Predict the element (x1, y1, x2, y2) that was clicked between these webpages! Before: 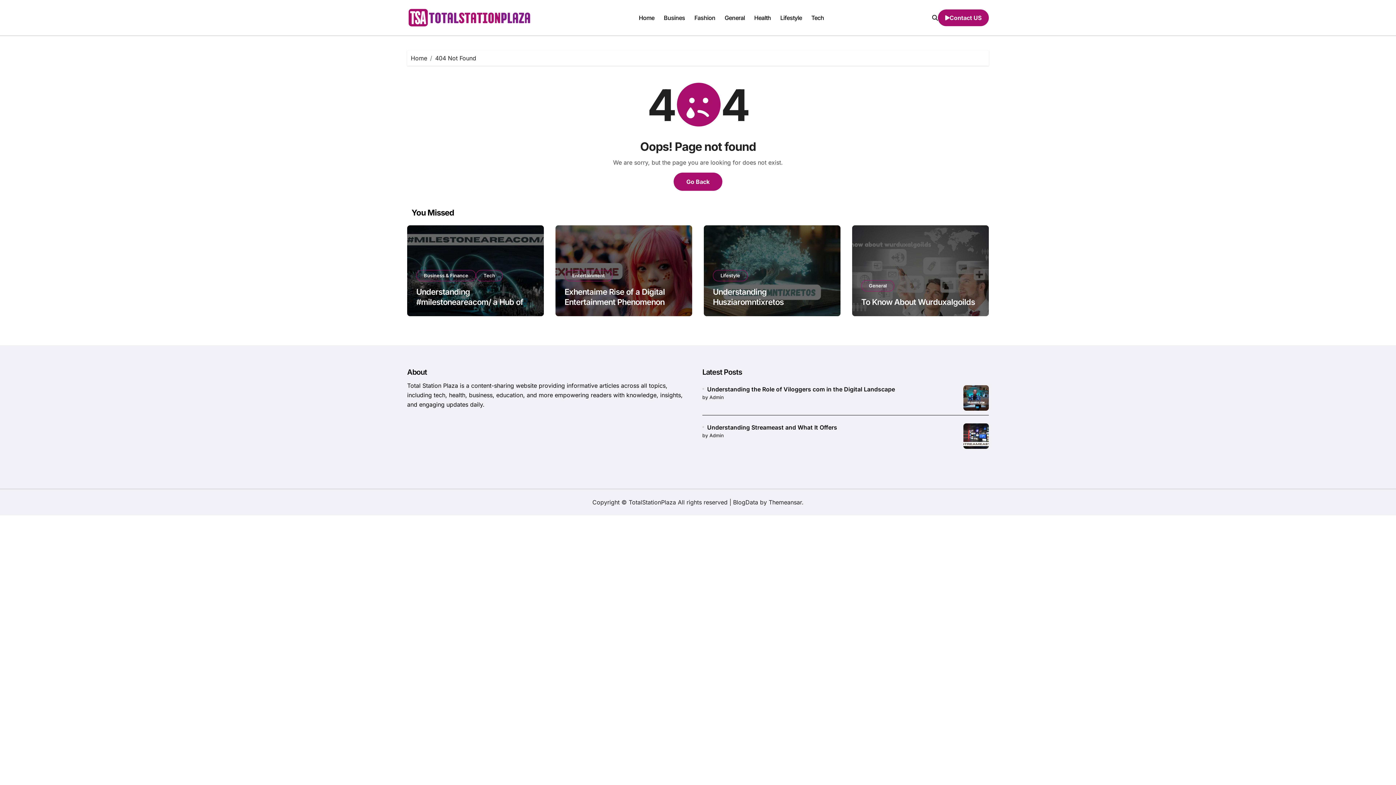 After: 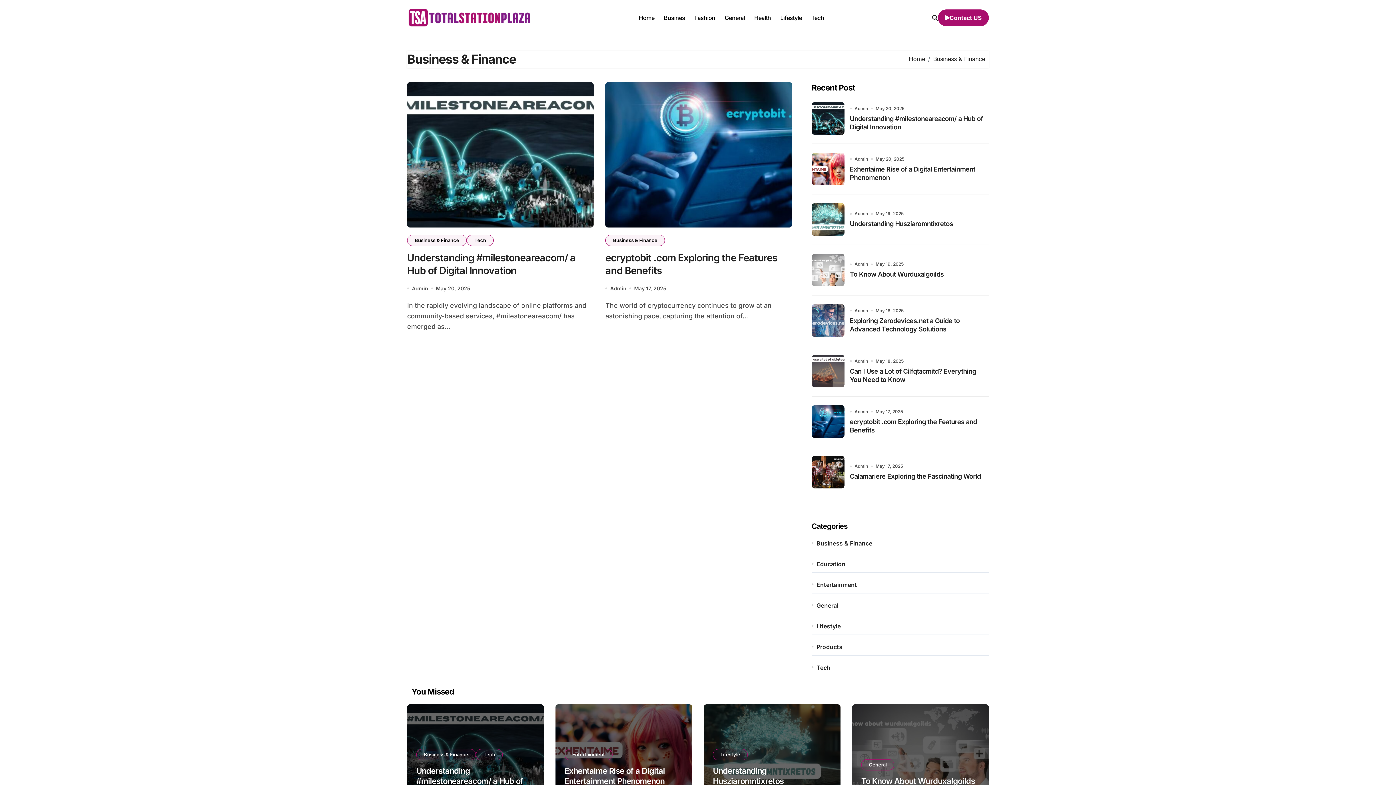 Action: label: Busines bbox: (659, 7, 689, 27)